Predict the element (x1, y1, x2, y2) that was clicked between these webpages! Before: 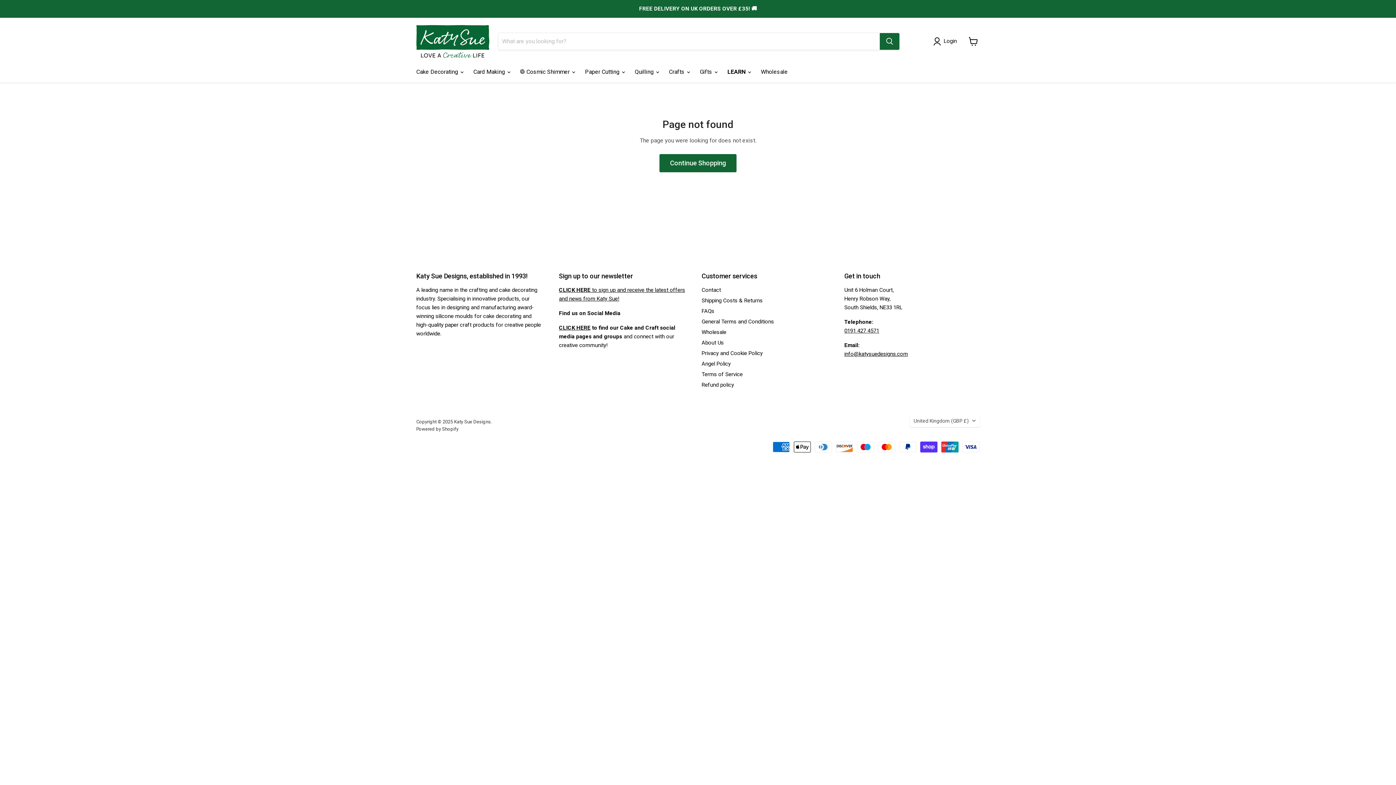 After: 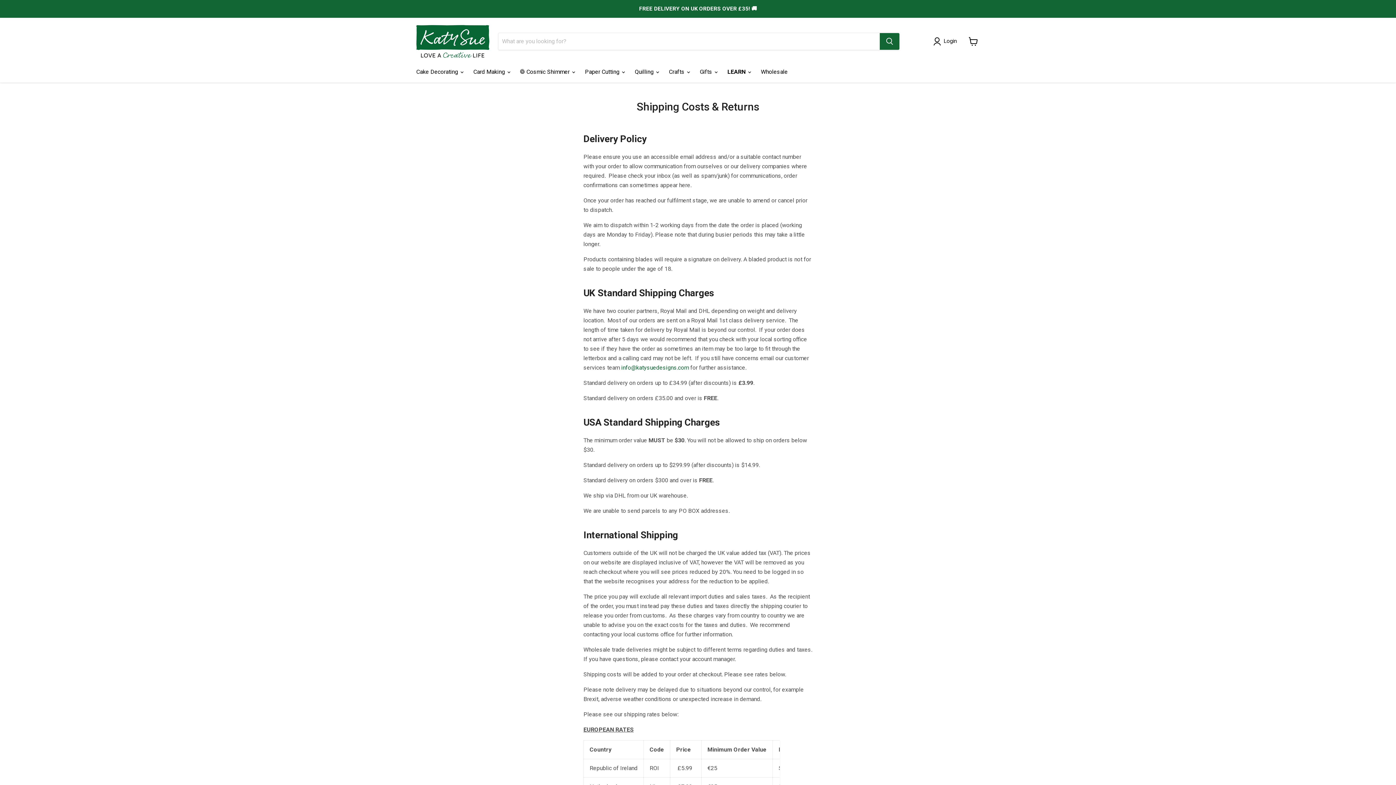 Action: bbox: (701, 297, 762, 303) label: Shipping Costs & Returns